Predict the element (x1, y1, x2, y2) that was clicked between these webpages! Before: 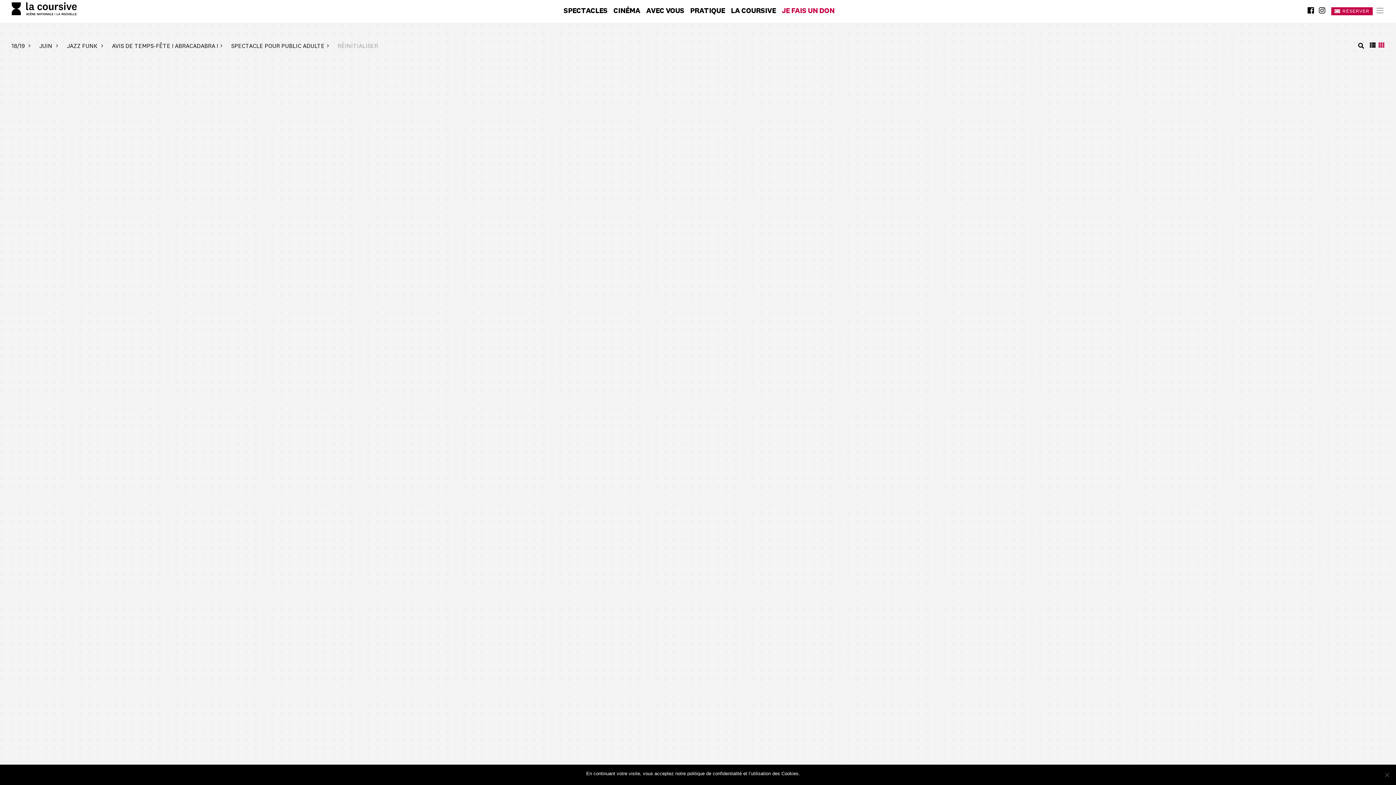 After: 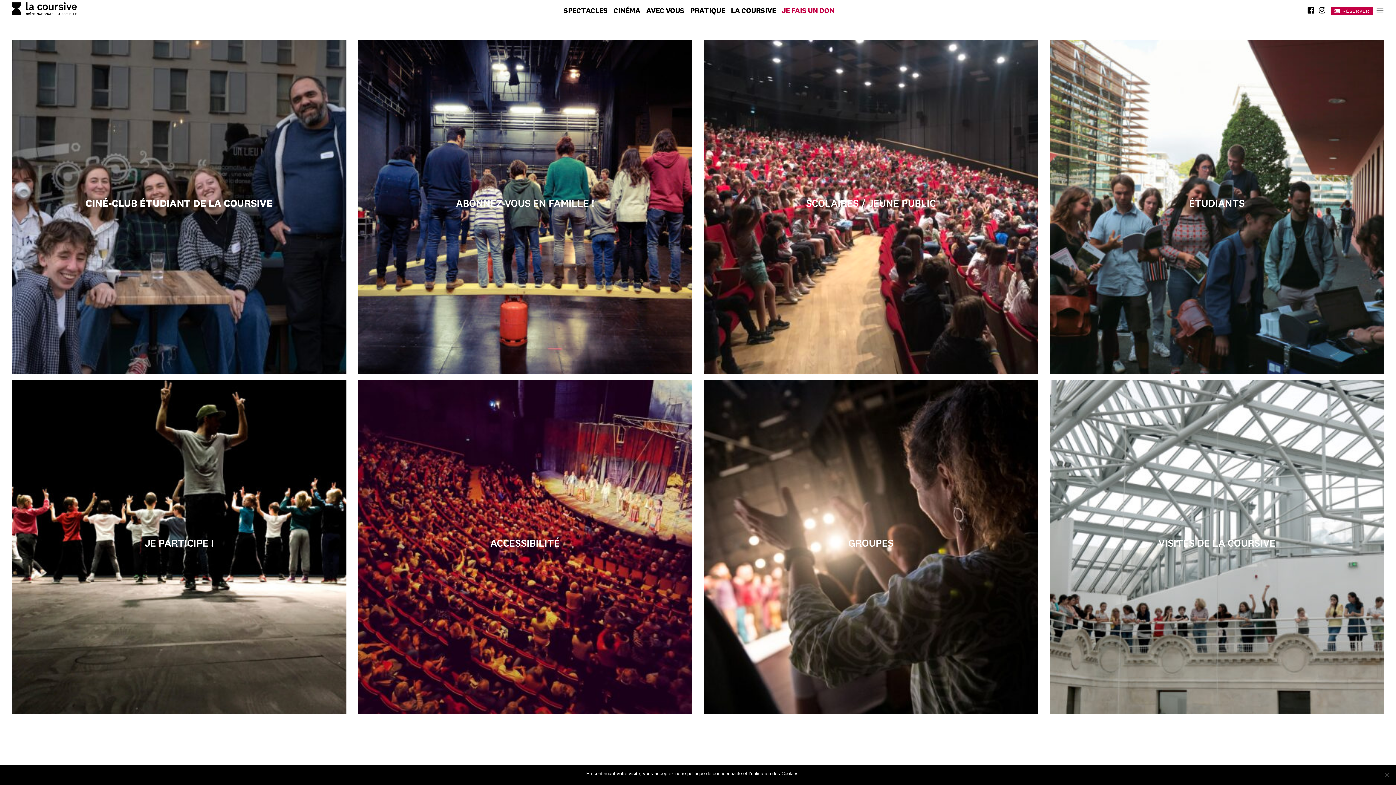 Action: bbox: (646, 7, 684, 14) label: AVEC VOUS